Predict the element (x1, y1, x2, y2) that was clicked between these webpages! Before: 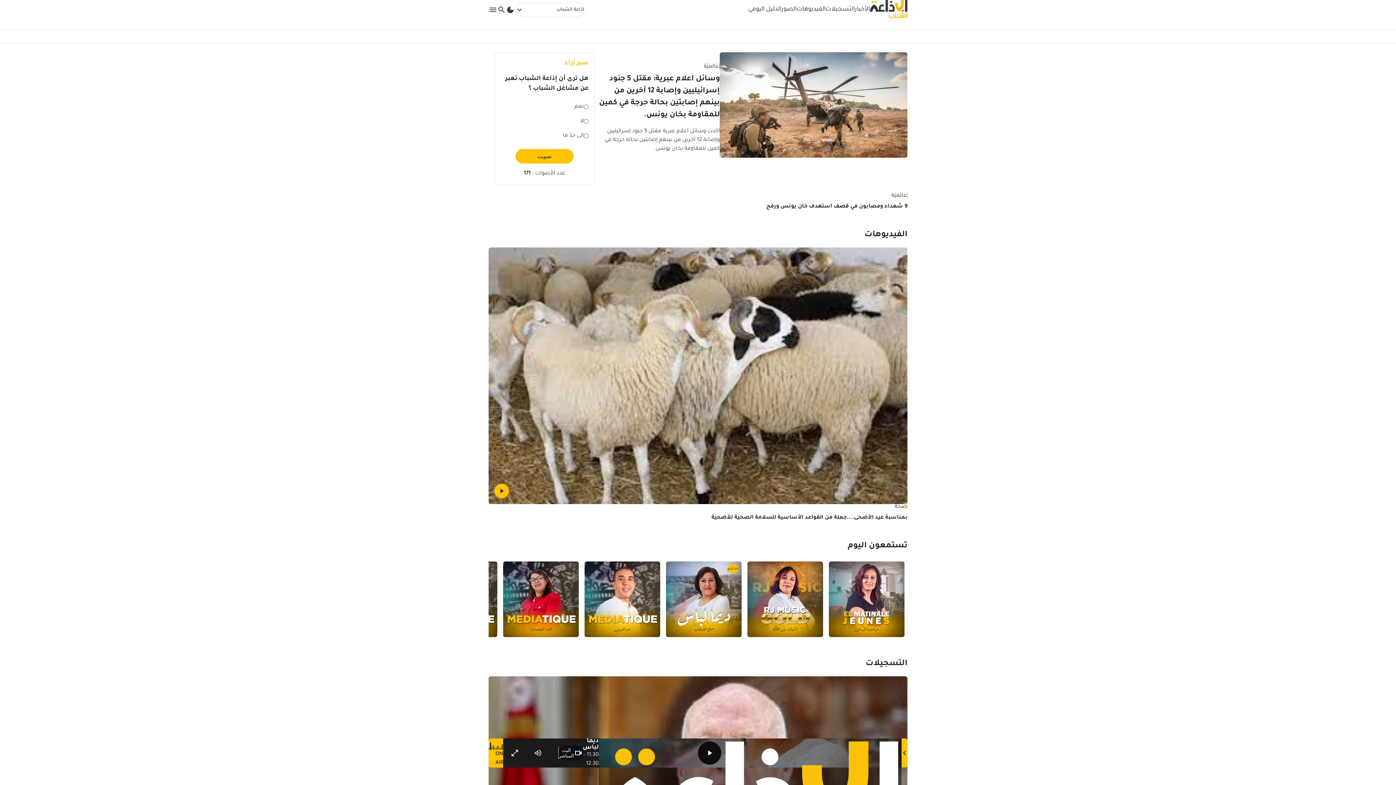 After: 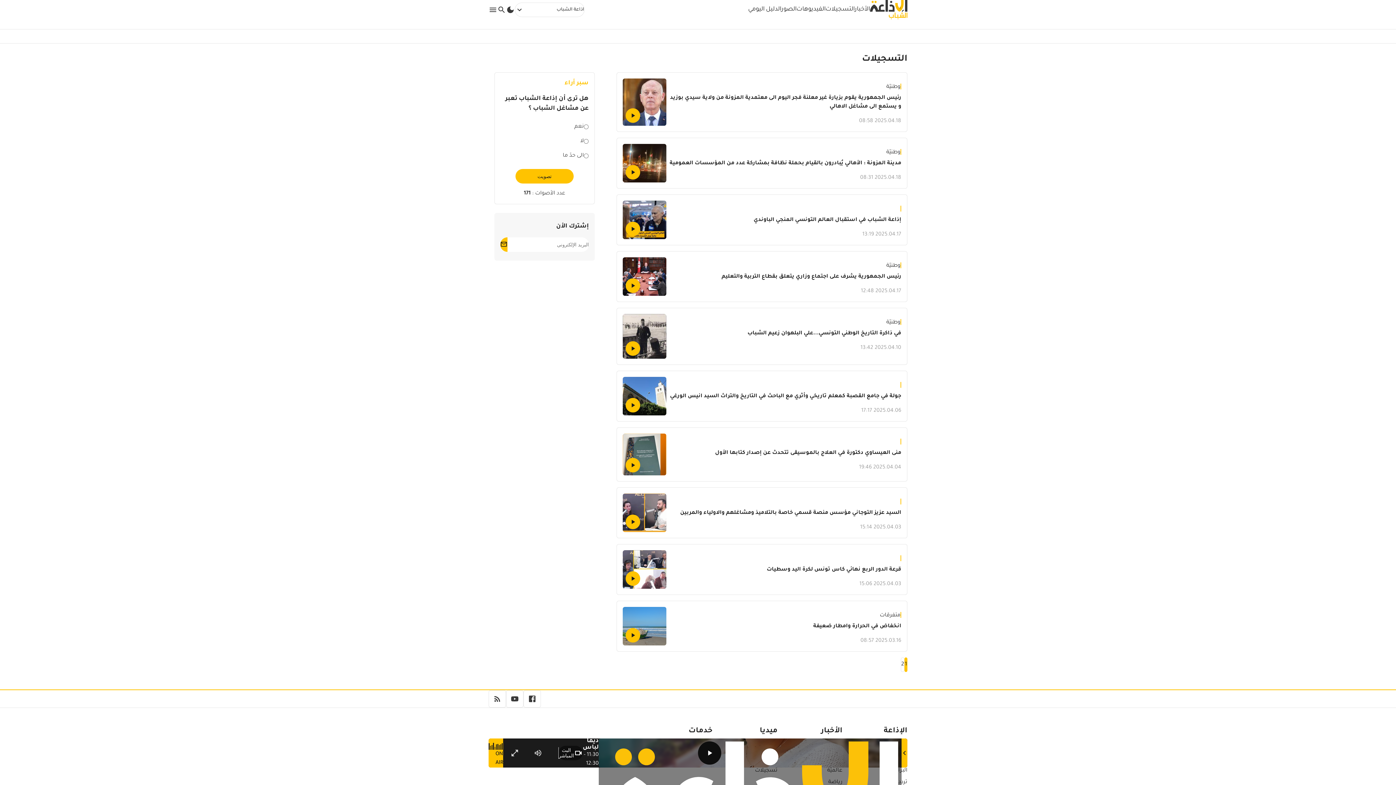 Action: label: التسجيلات bbox: (825, 4, 854, 14)